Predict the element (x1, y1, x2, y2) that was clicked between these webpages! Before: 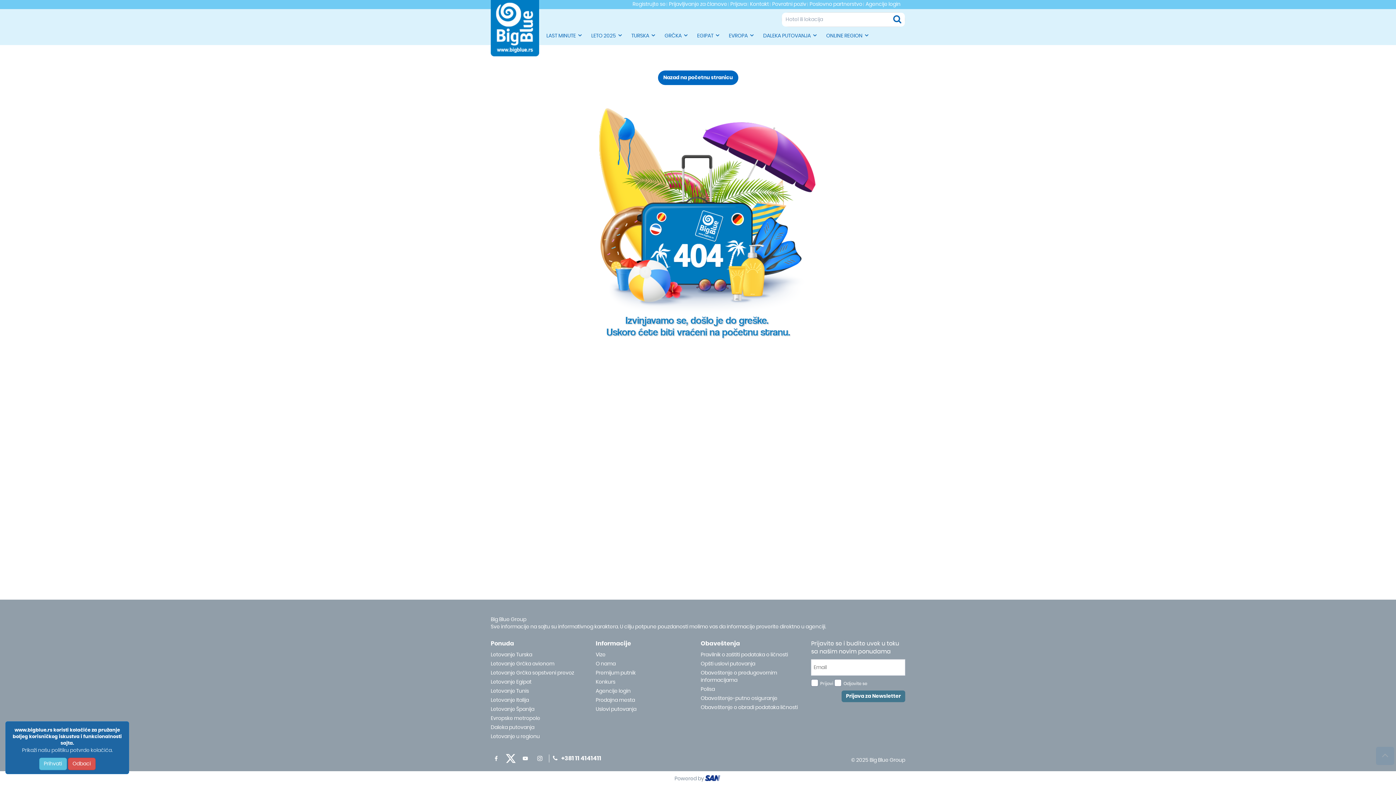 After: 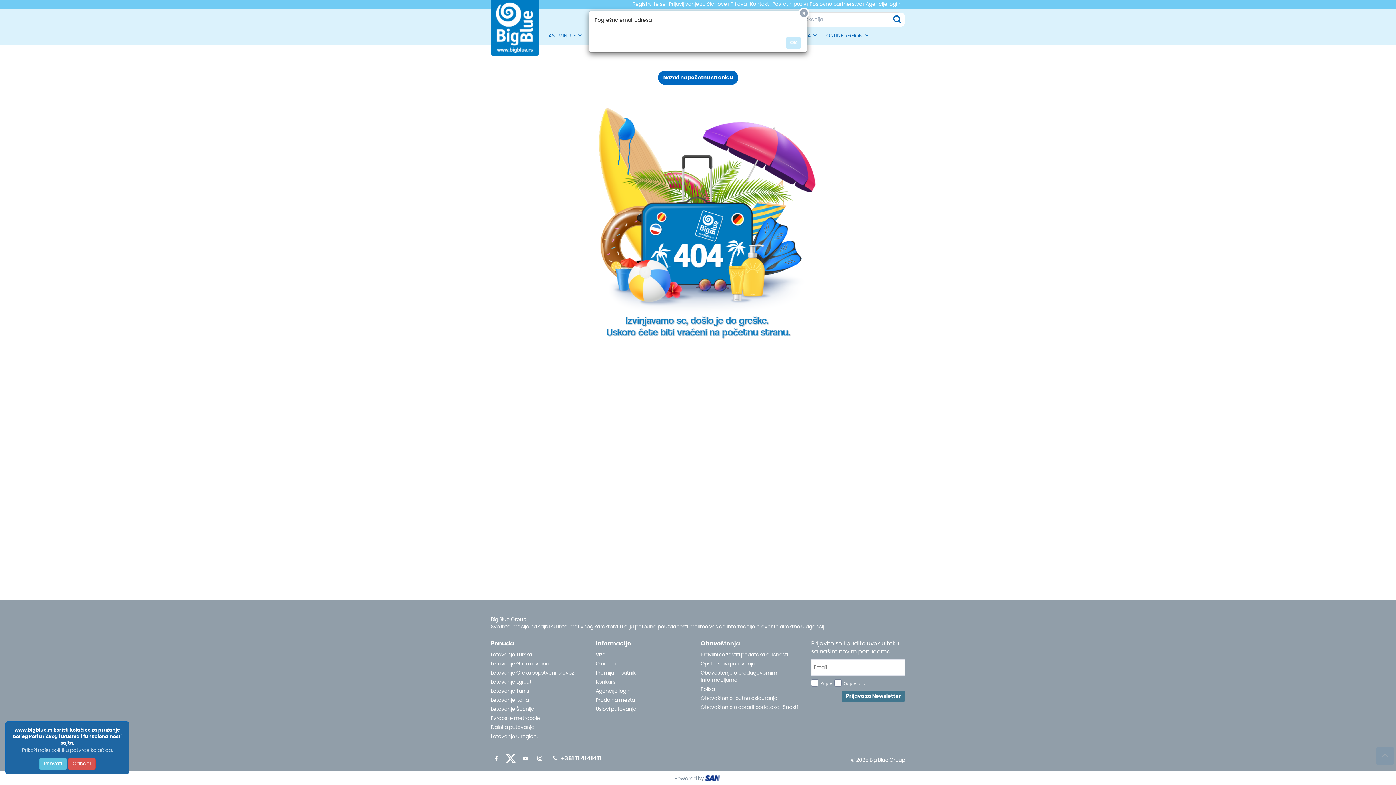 Action: label: Prijava za Newsletter bbox: (841, 690, 905, 702)